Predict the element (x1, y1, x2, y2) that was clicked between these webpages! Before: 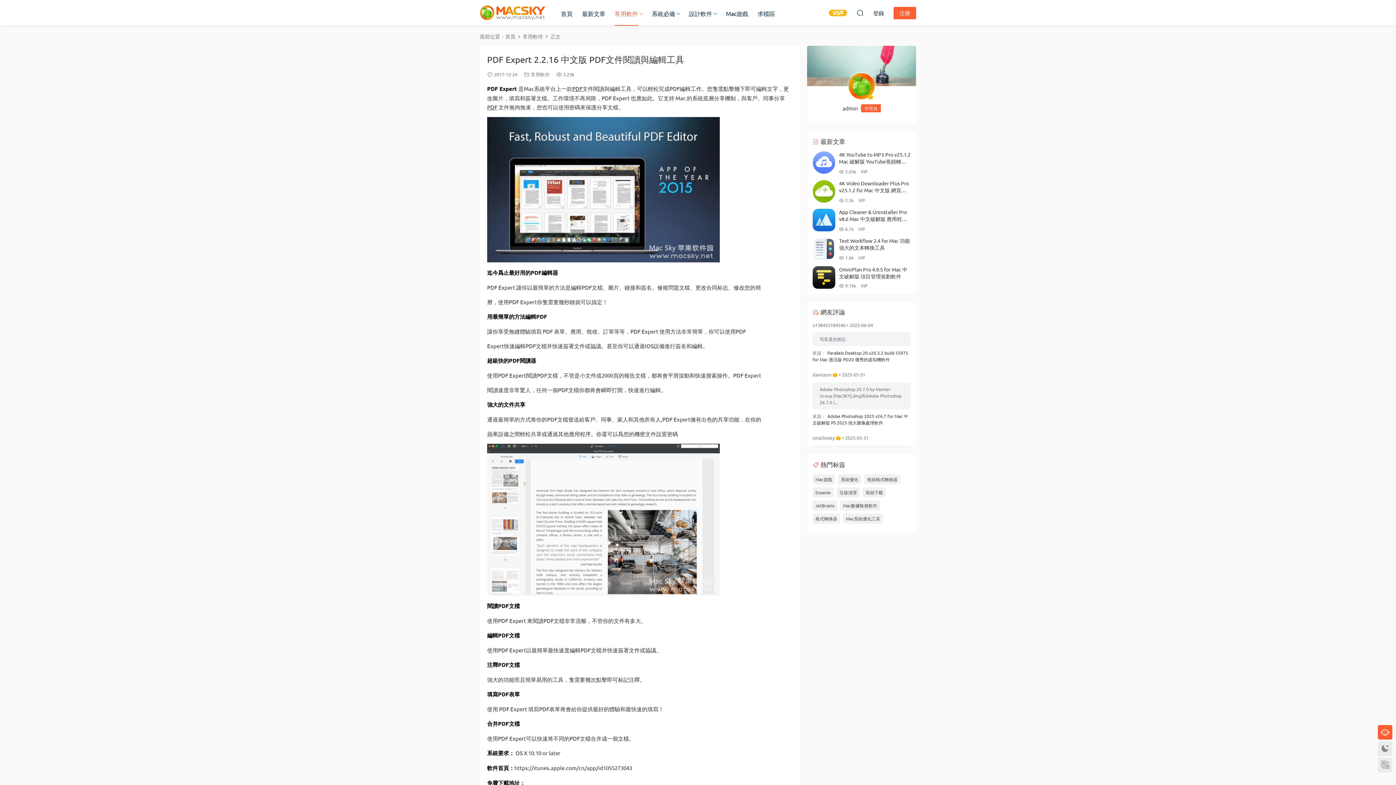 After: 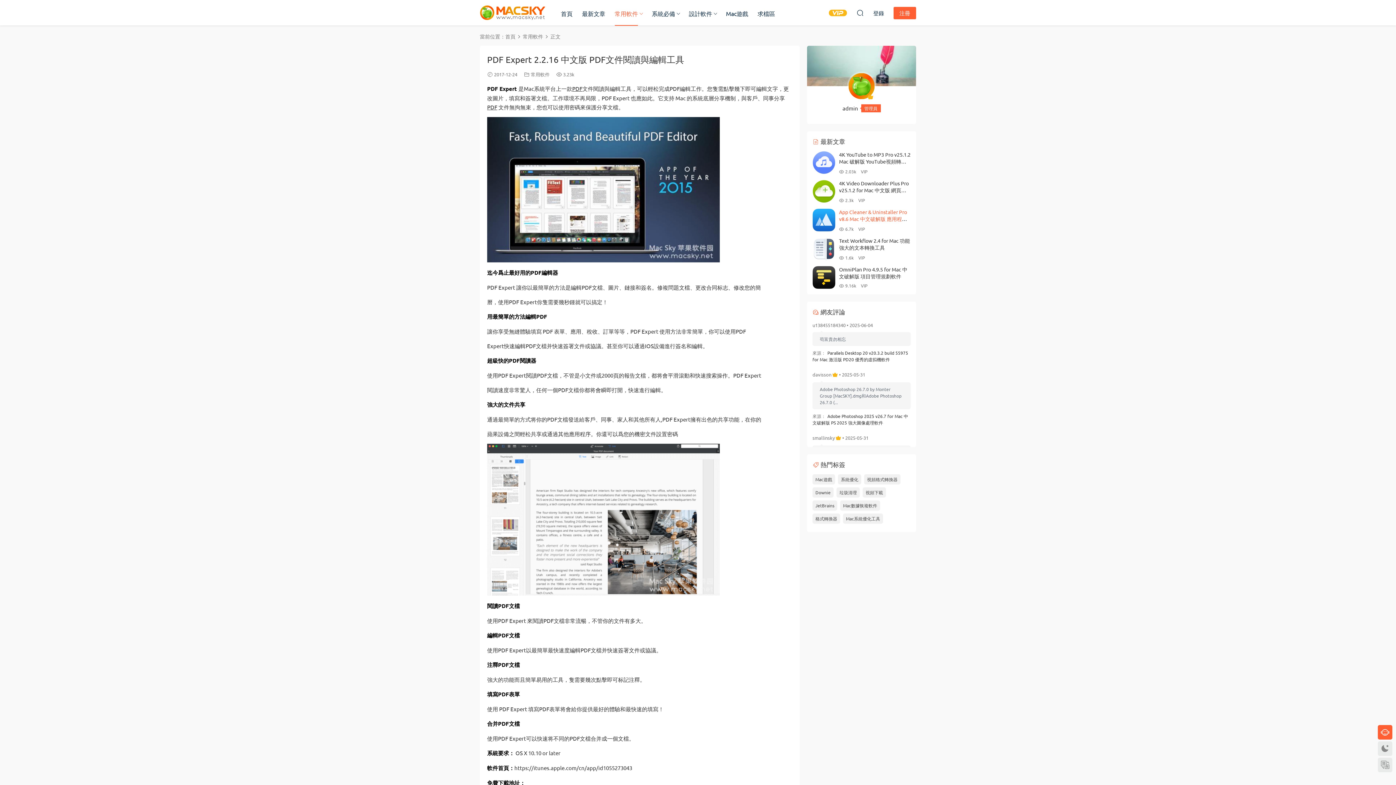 Action: label: App Cleaner & Uninstaller Pro v8.6 Mac 中文破解版 應用程序卸載清理工具 bbox: (839, 208, 907, 229)